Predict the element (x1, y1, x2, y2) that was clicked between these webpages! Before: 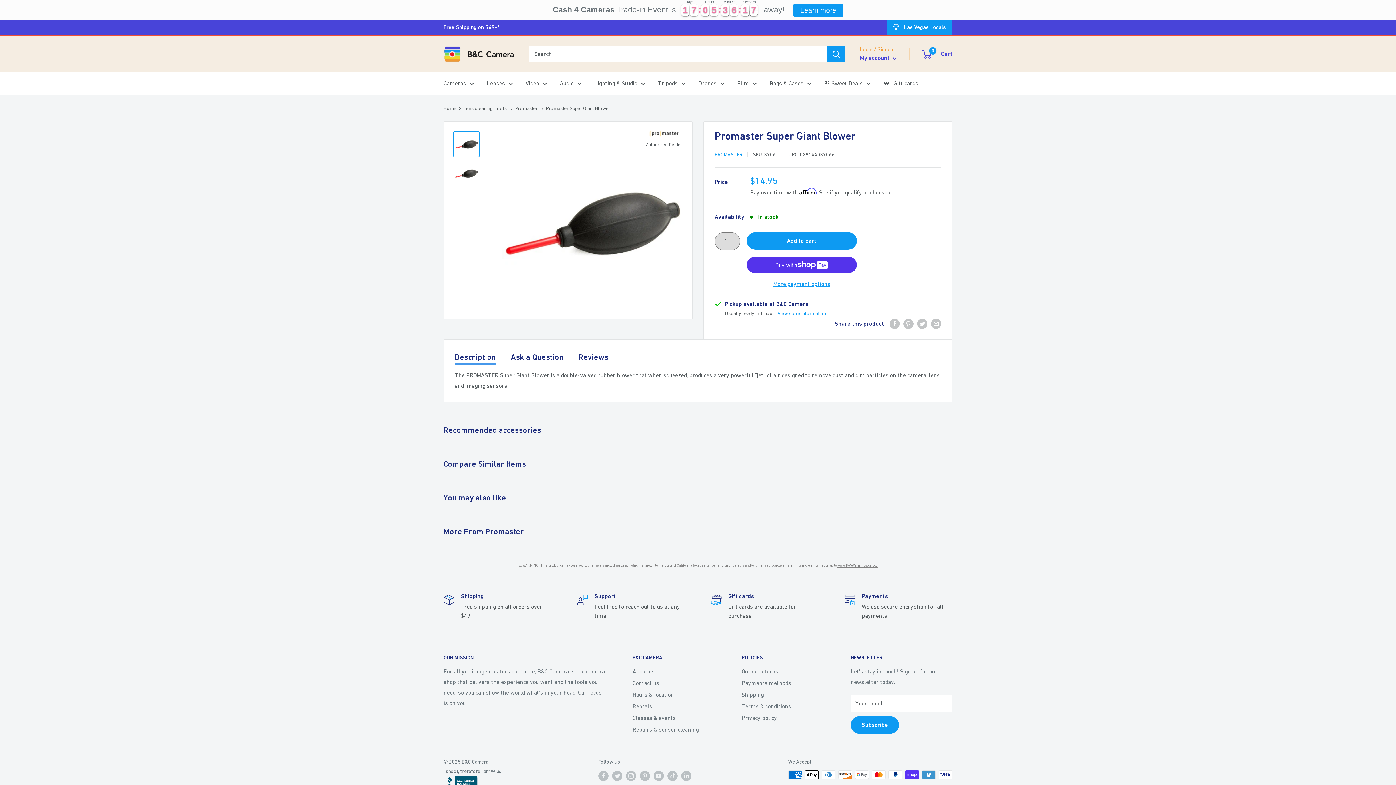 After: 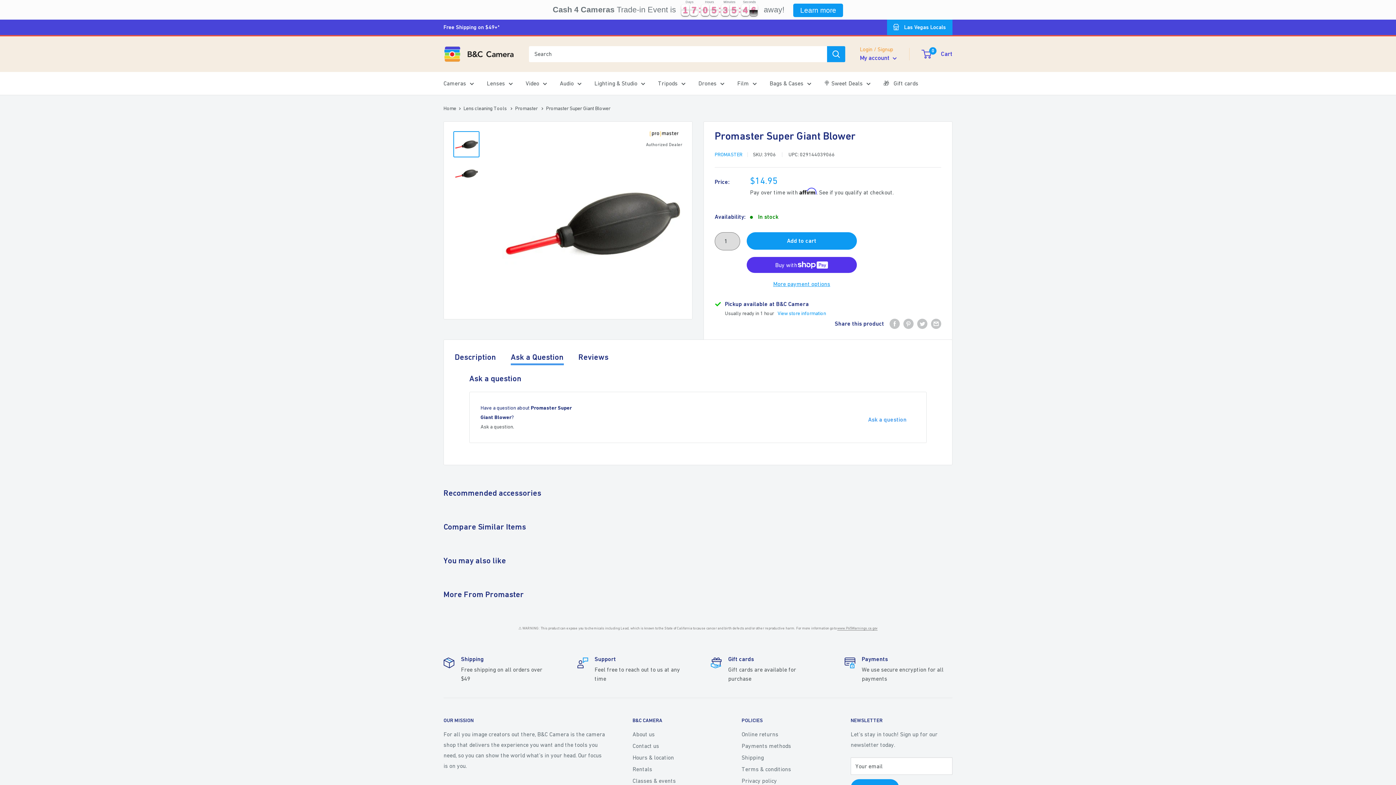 Action: label: Ask a Question bbox: (510, 350, 564, 365)